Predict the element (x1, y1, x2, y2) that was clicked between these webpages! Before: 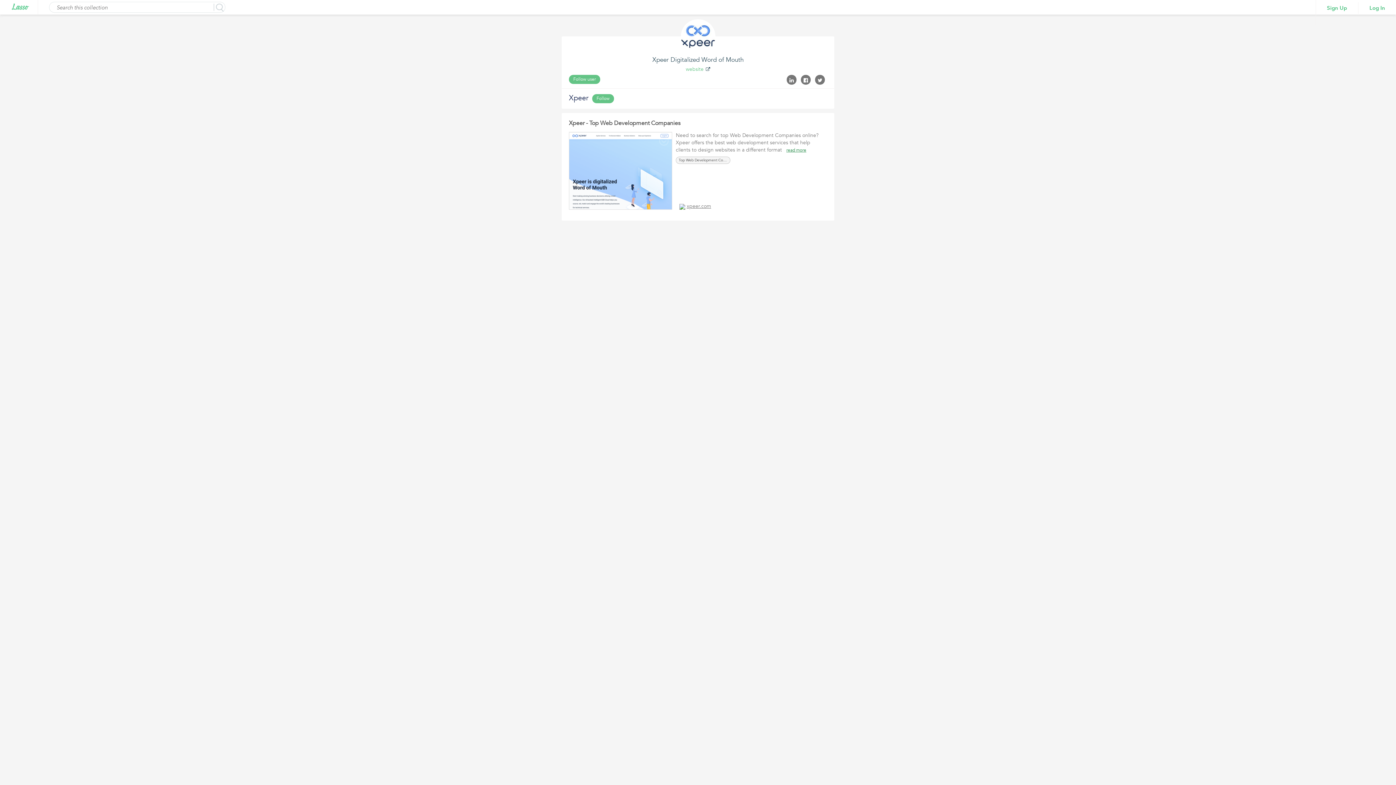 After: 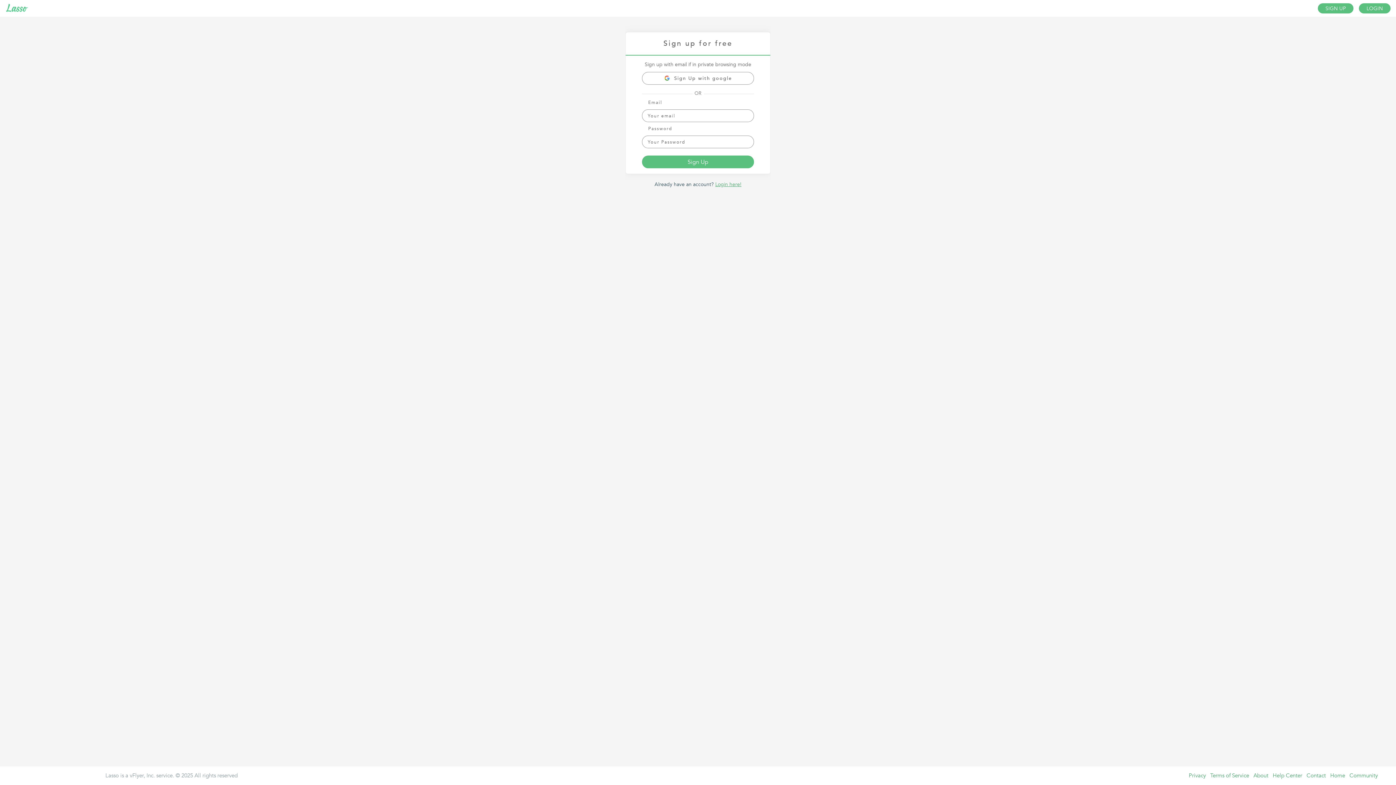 Action: bbox: (1316, 2, 1358, 13) label: Sign Up